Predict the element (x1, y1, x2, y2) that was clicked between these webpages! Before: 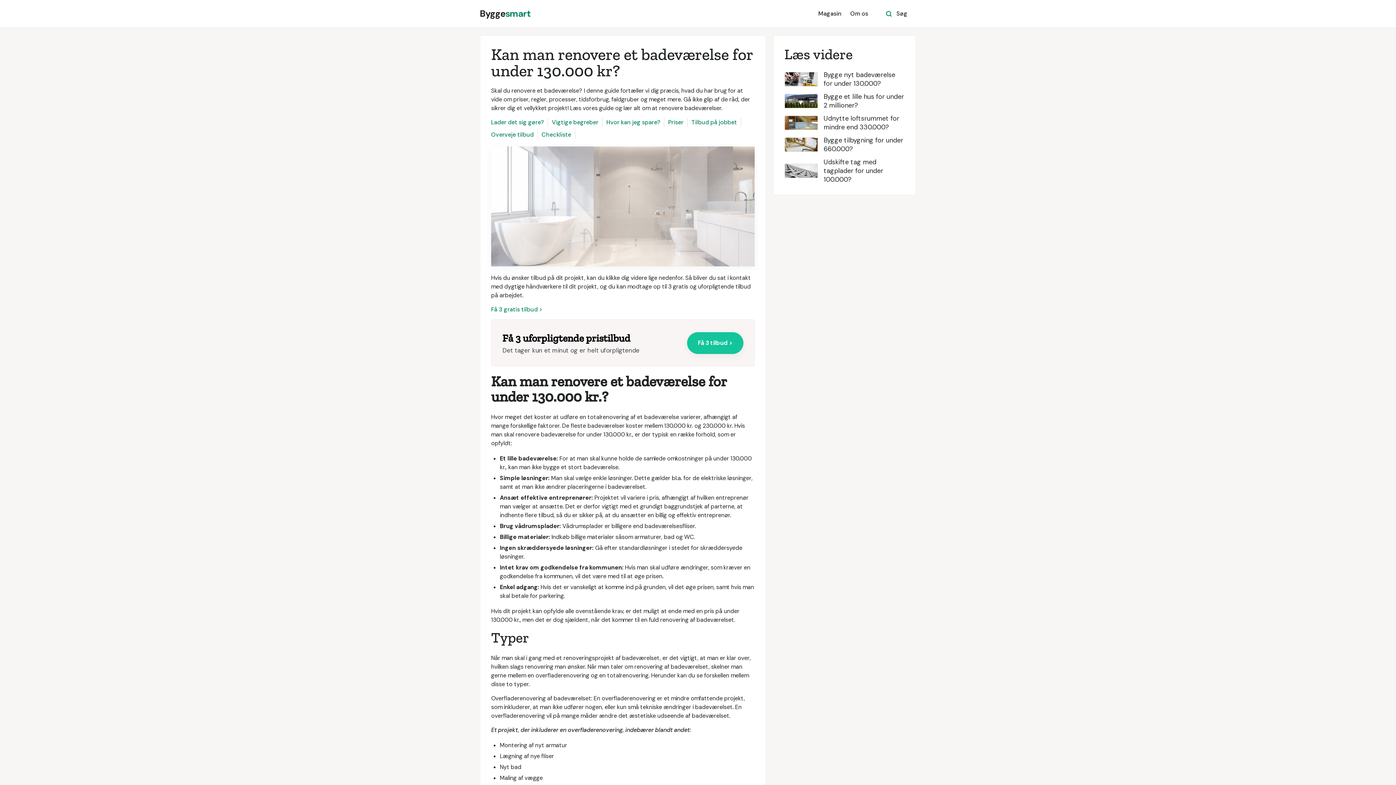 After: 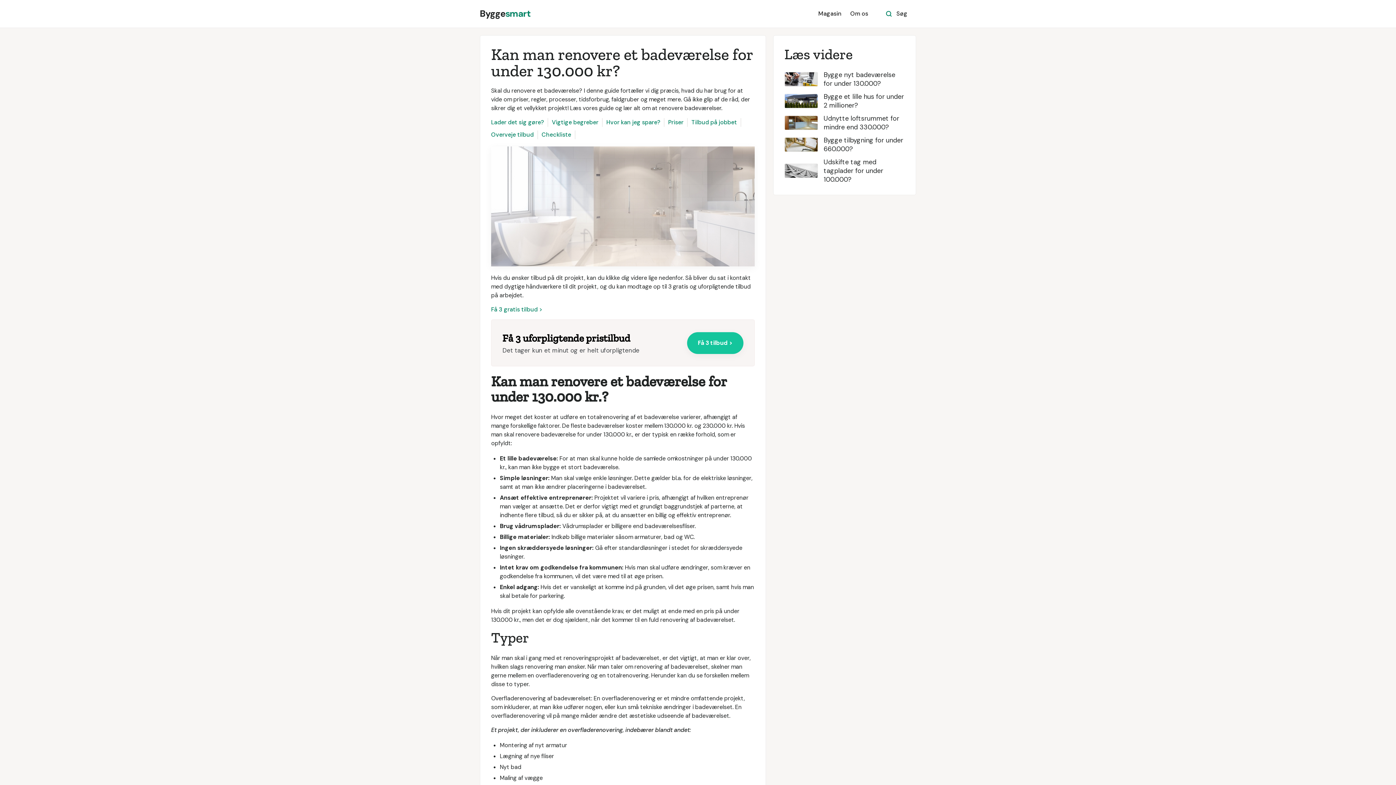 Action: label: Checkliste bbox: (541, 130, 571, 138)